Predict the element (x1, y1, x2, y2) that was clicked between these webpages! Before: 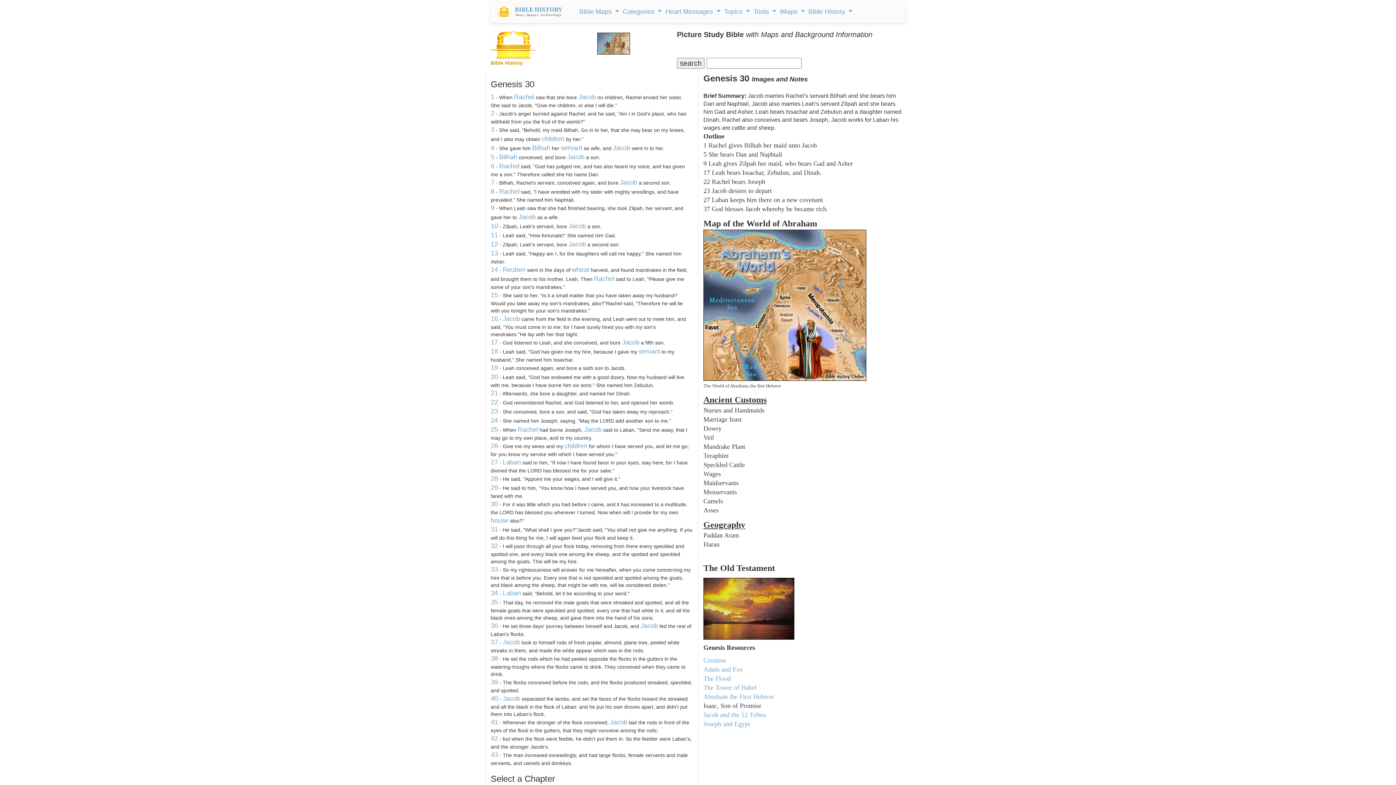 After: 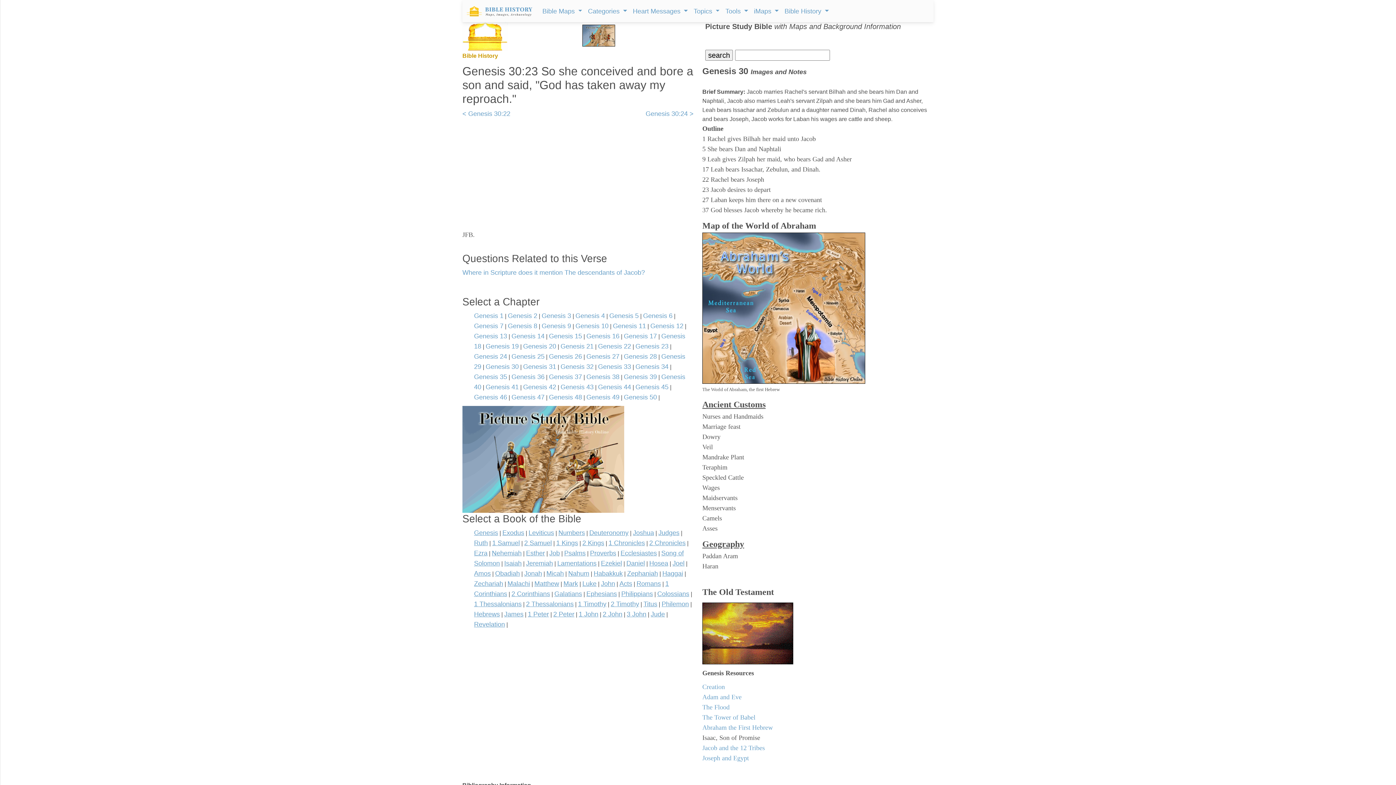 Action: label: 23 bbox: (490, 407, 498, 415)